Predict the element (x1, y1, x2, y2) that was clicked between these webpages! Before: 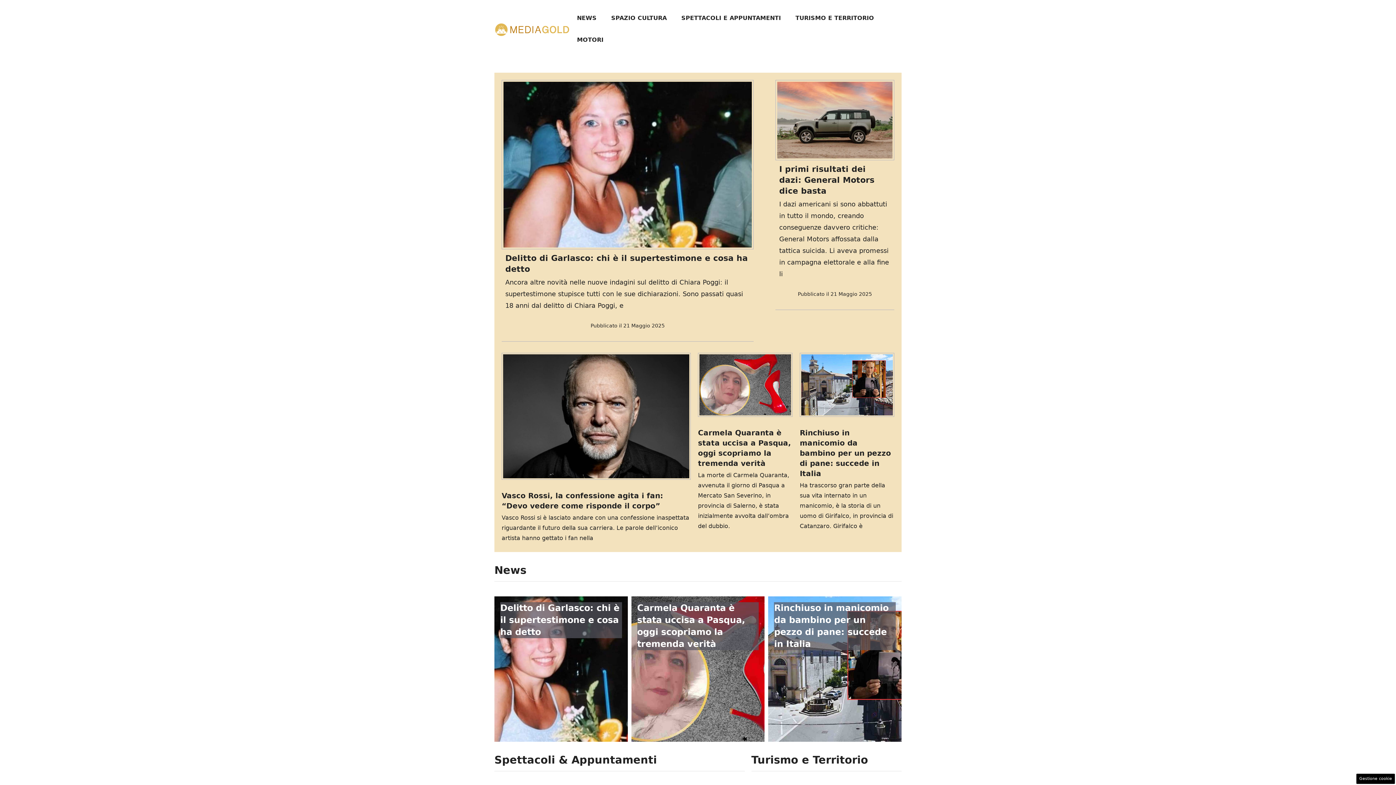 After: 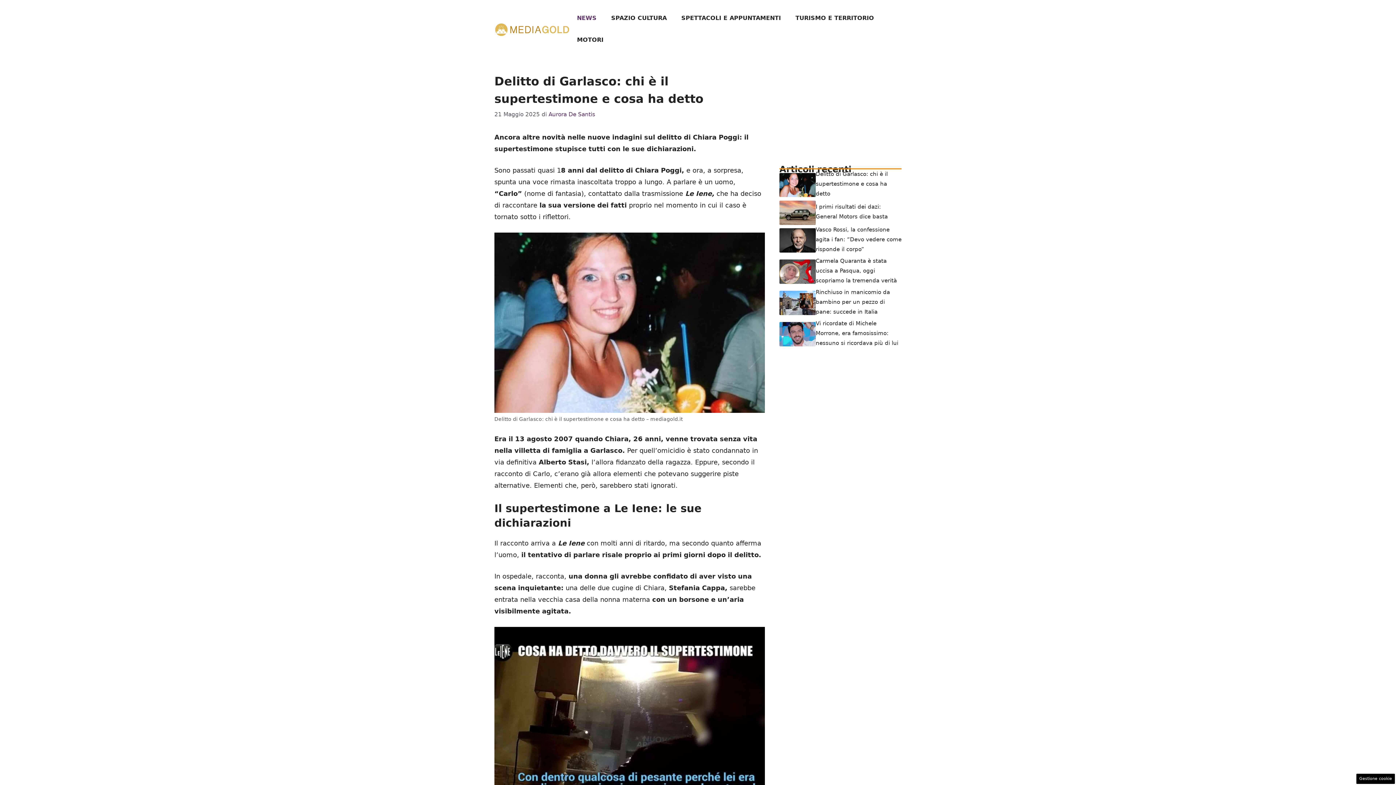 Action: bbox: (501, 80, 753, 249)